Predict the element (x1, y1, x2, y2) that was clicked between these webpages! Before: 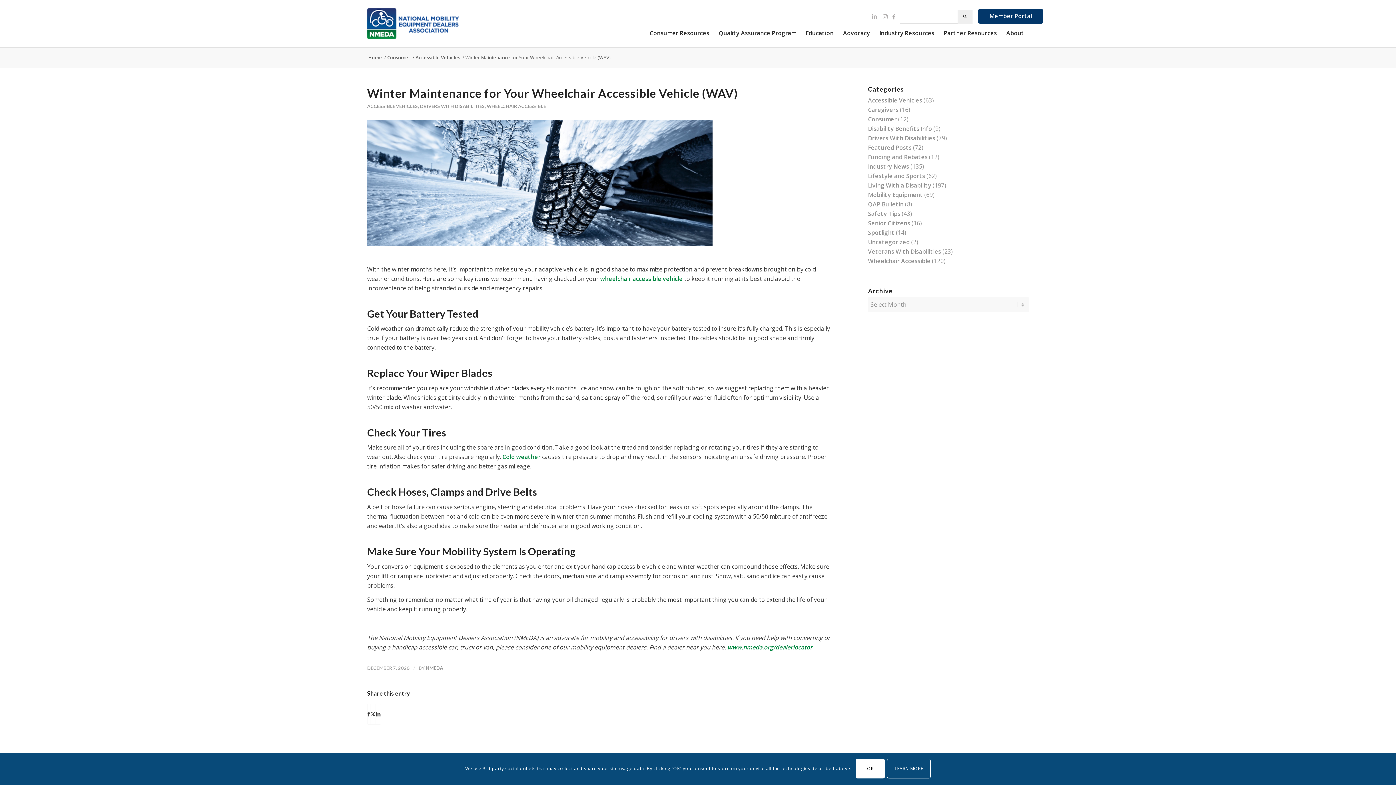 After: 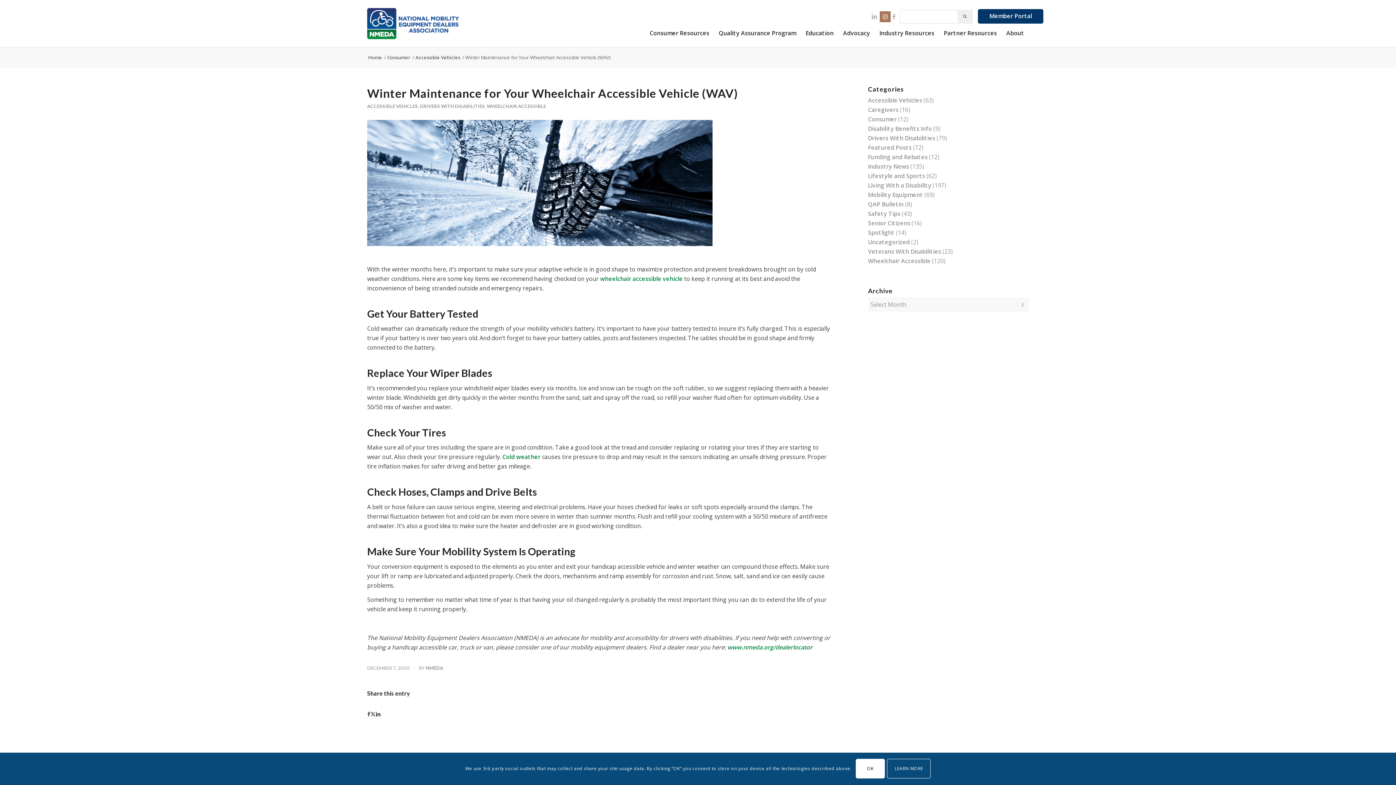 Action: label: Link to Instagram bbox: (880, 11, 890, 22)